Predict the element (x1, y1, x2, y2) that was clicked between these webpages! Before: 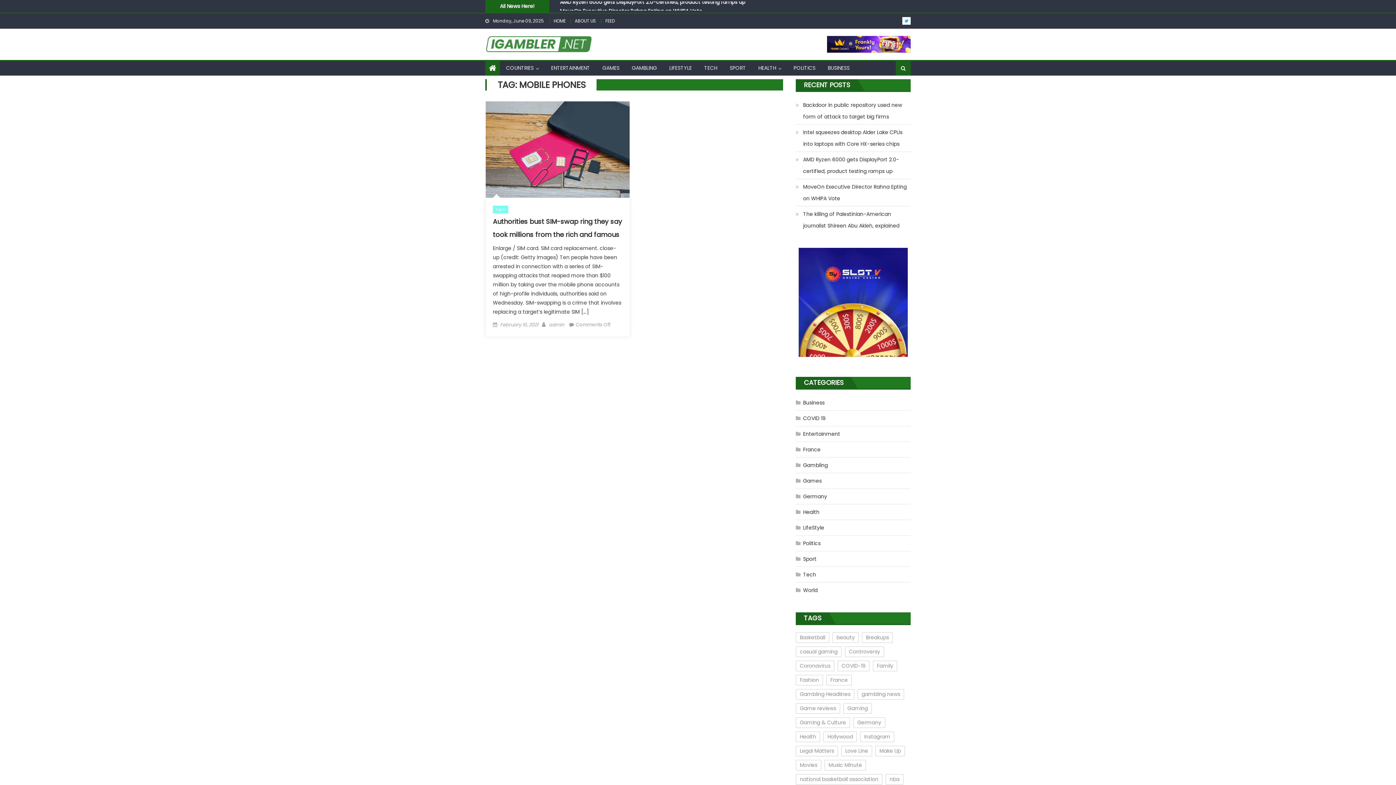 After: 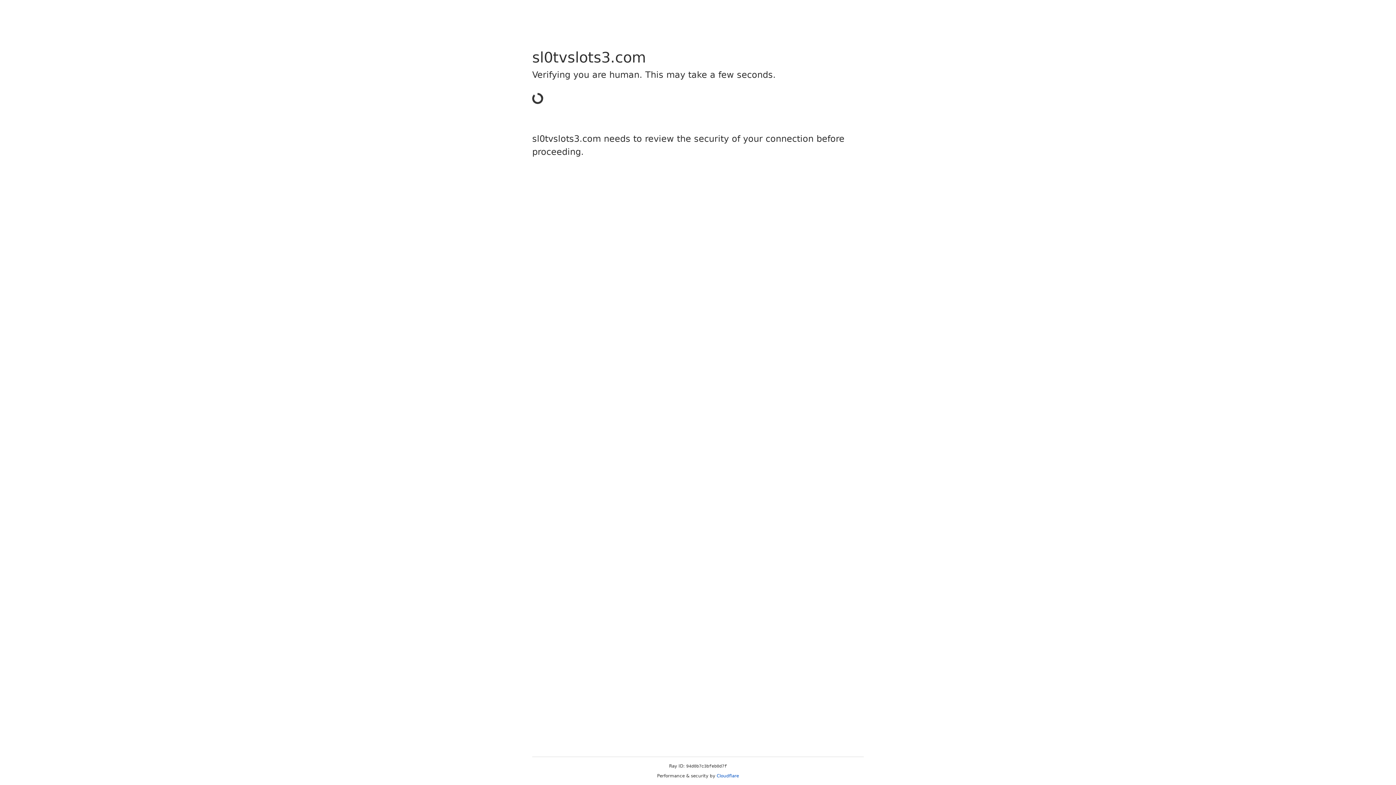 Action: bbox: (796, 248, 910, 357)